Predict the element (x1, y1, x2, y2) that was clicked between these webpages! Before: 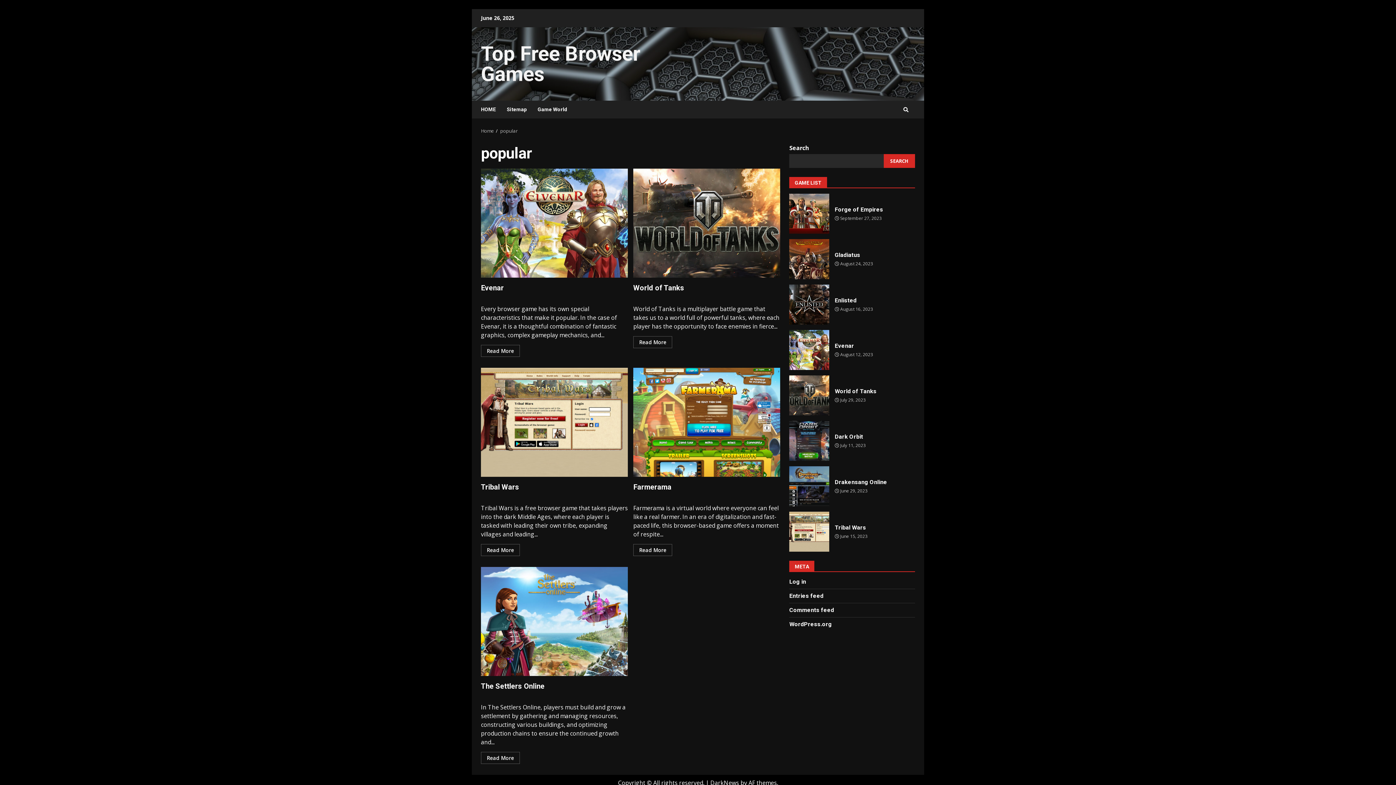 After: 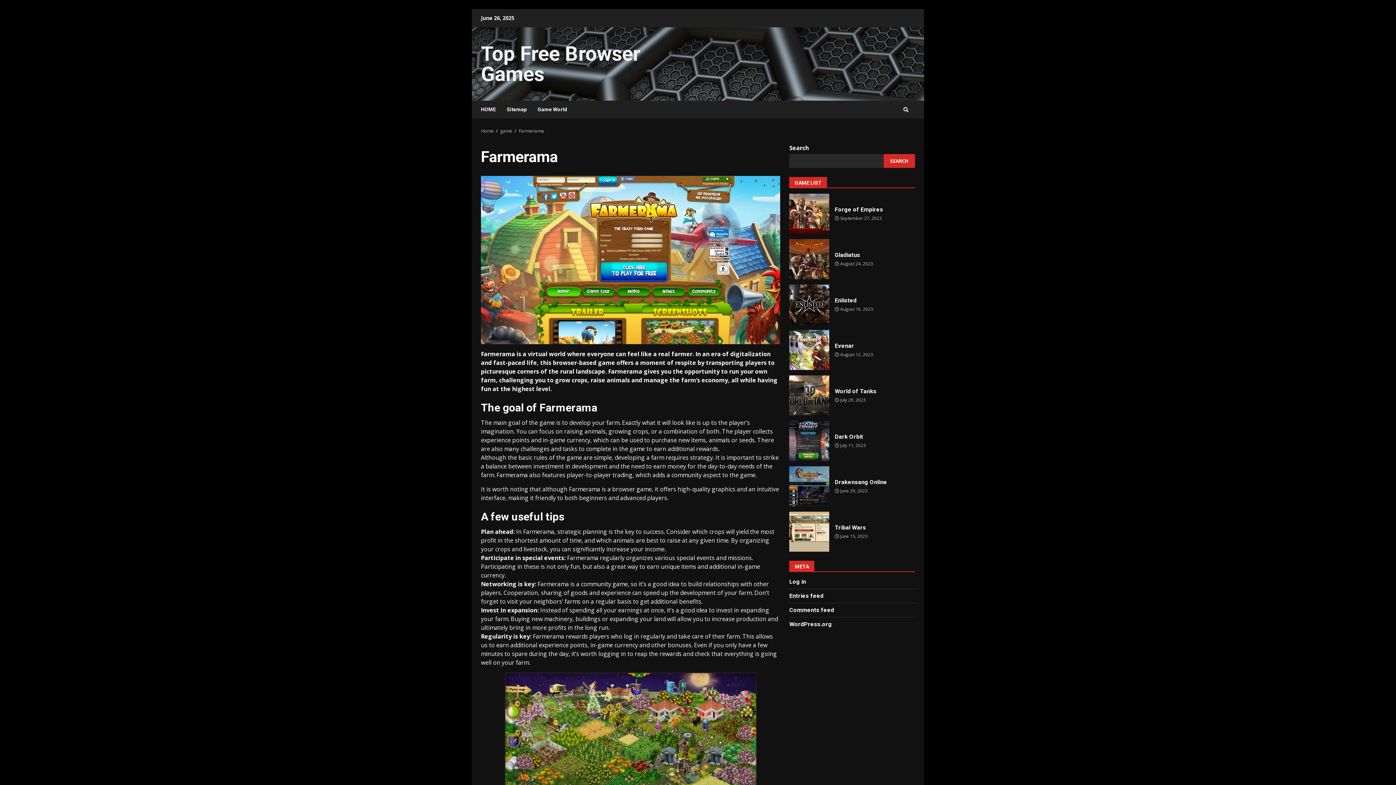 Action: bbox: (633, 544, 672, 556) label: Read More